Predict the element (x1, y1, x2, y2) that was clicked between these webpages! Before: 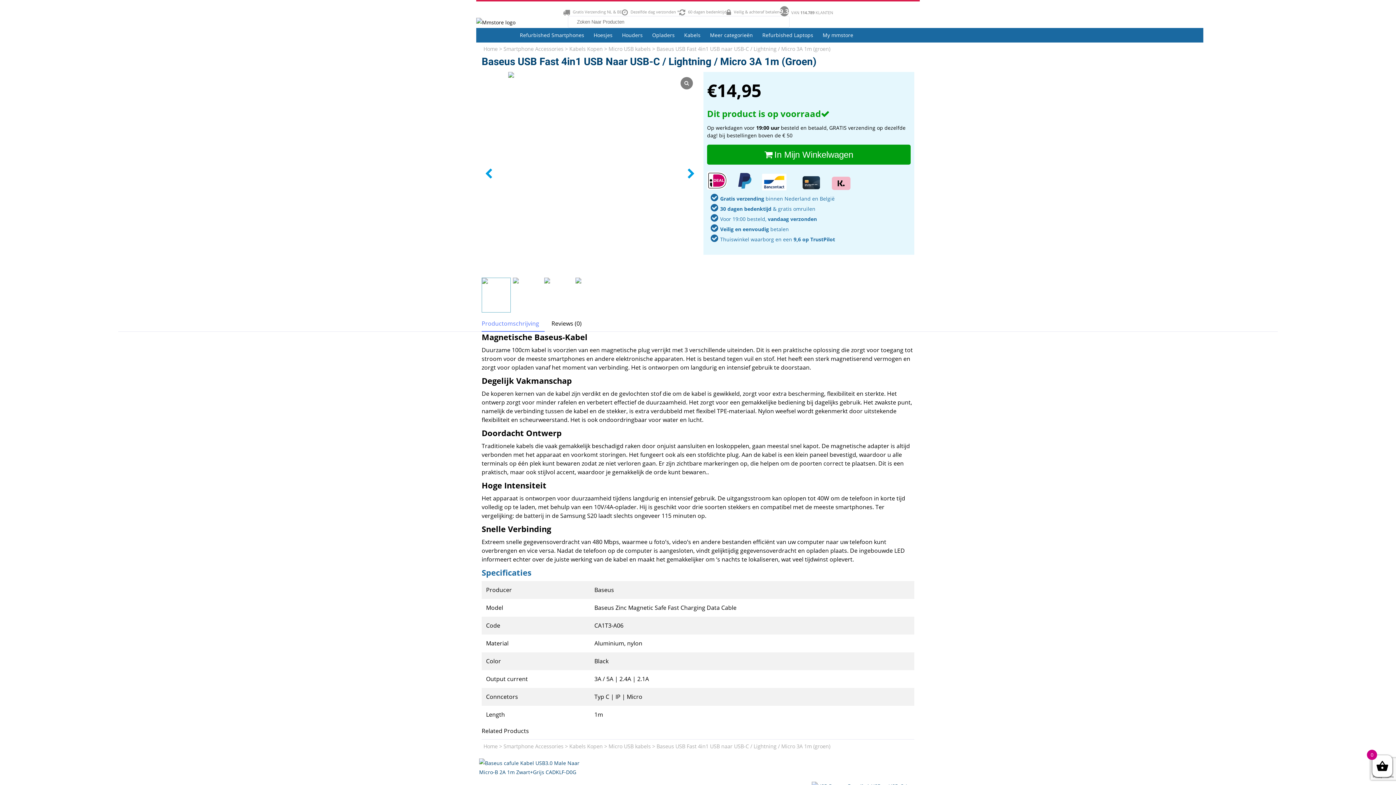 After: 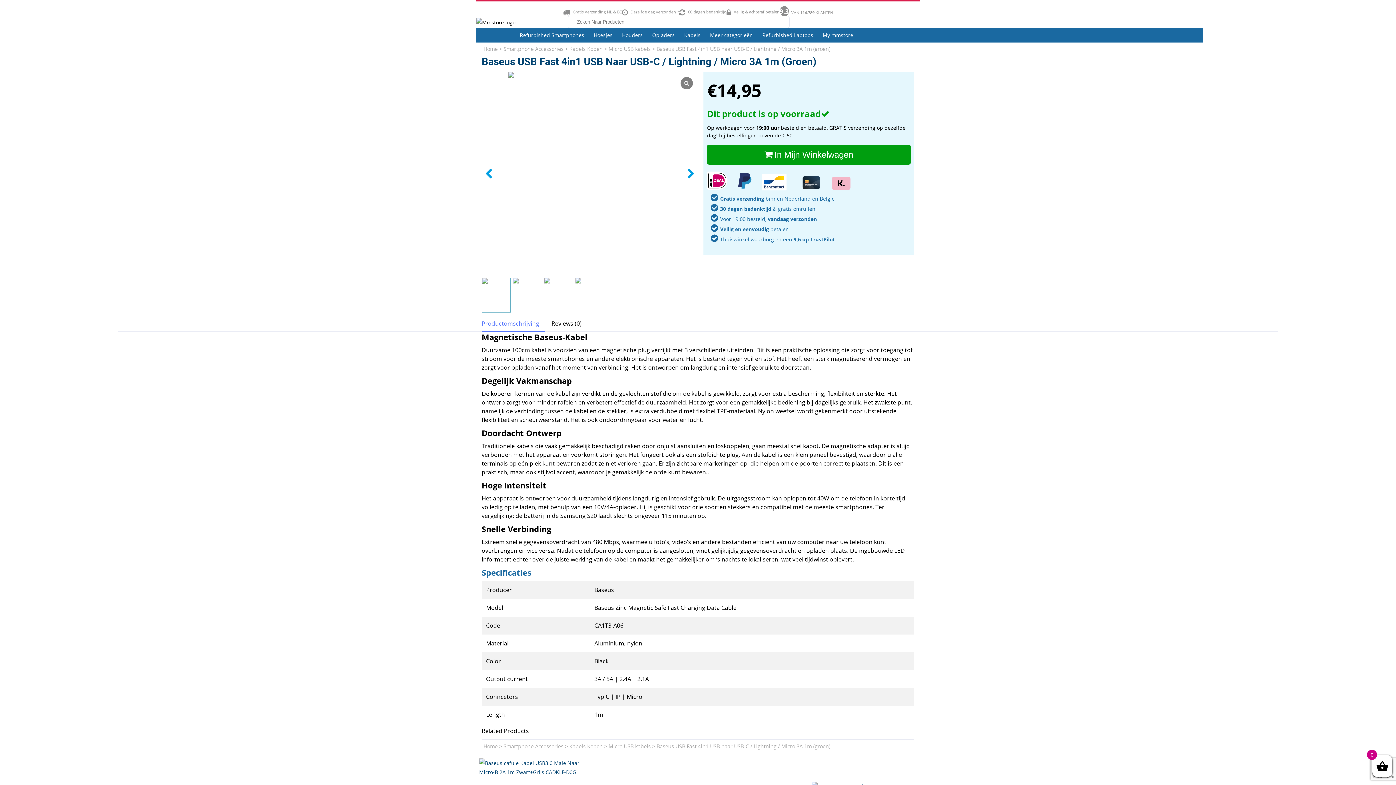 Action: label: Productomschrijving bbox: (481, 316, 544, 331)